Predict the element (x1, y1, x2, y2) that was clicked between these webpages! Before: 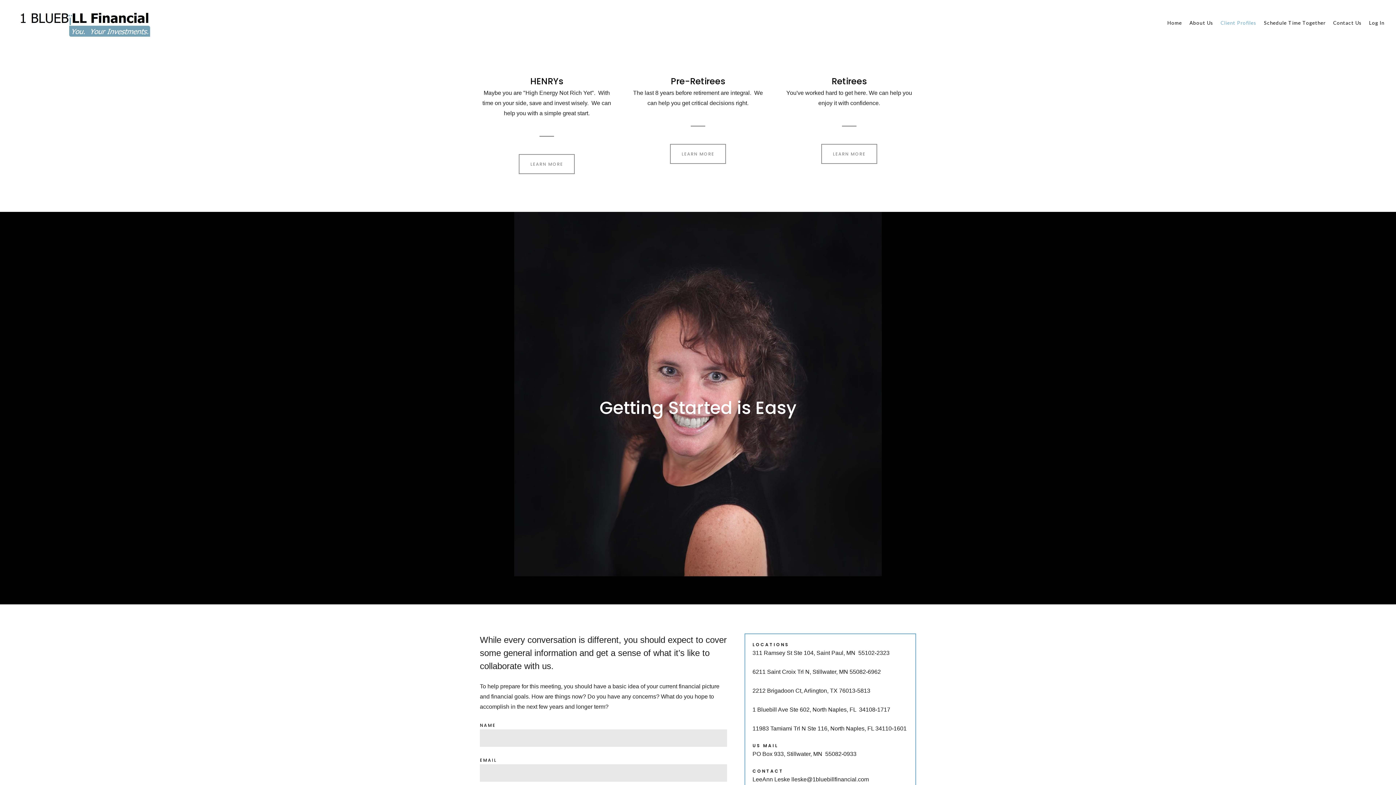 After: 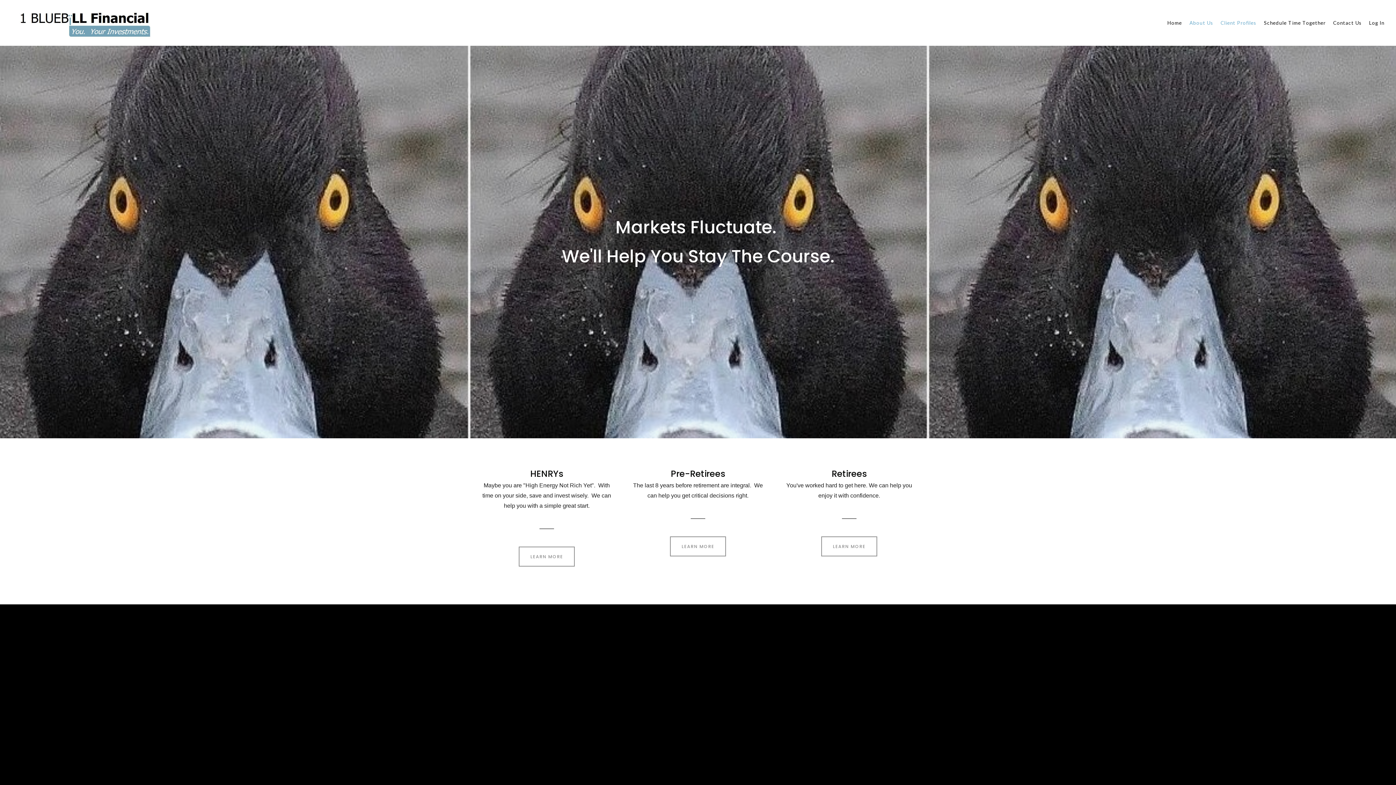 Action: label: Client Profiles bbox: (1220, 15, 1256, 30)